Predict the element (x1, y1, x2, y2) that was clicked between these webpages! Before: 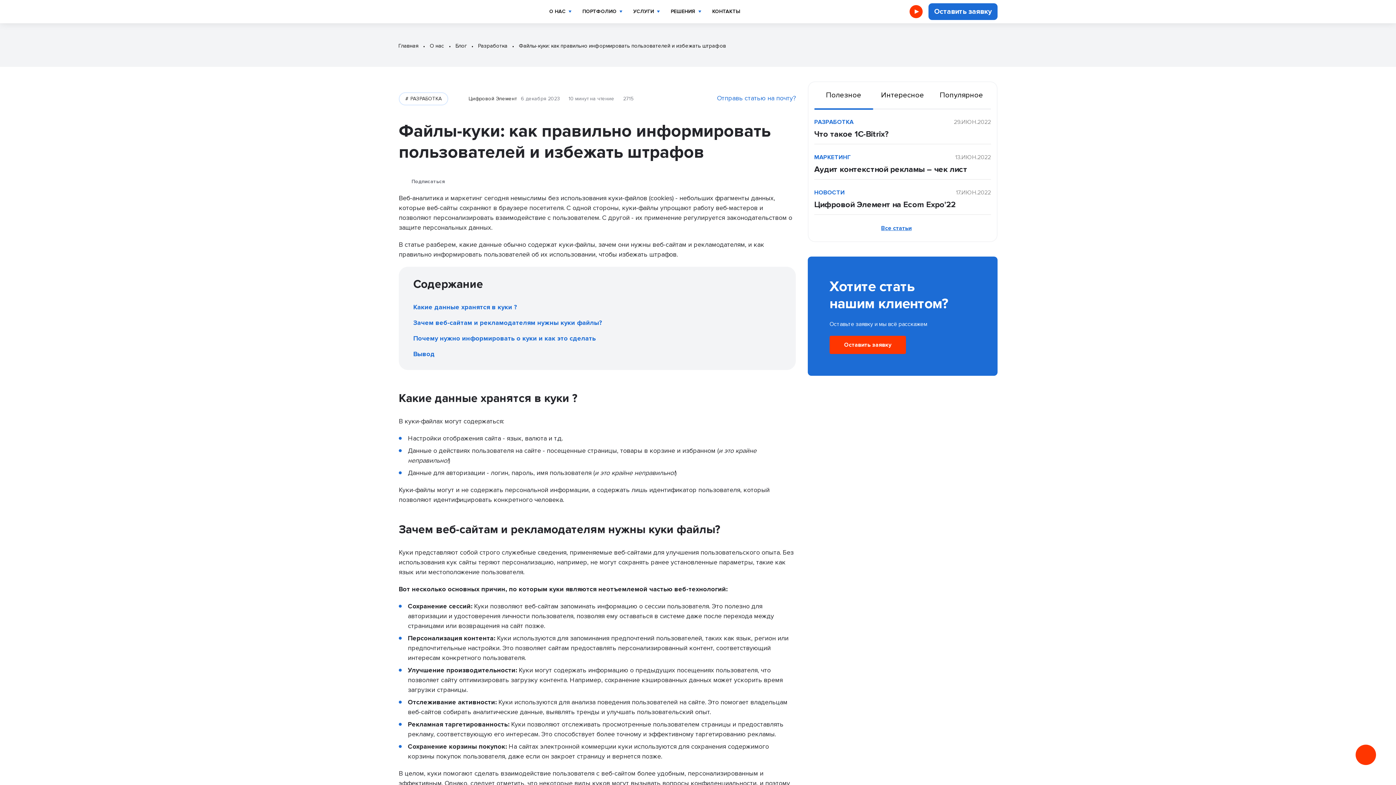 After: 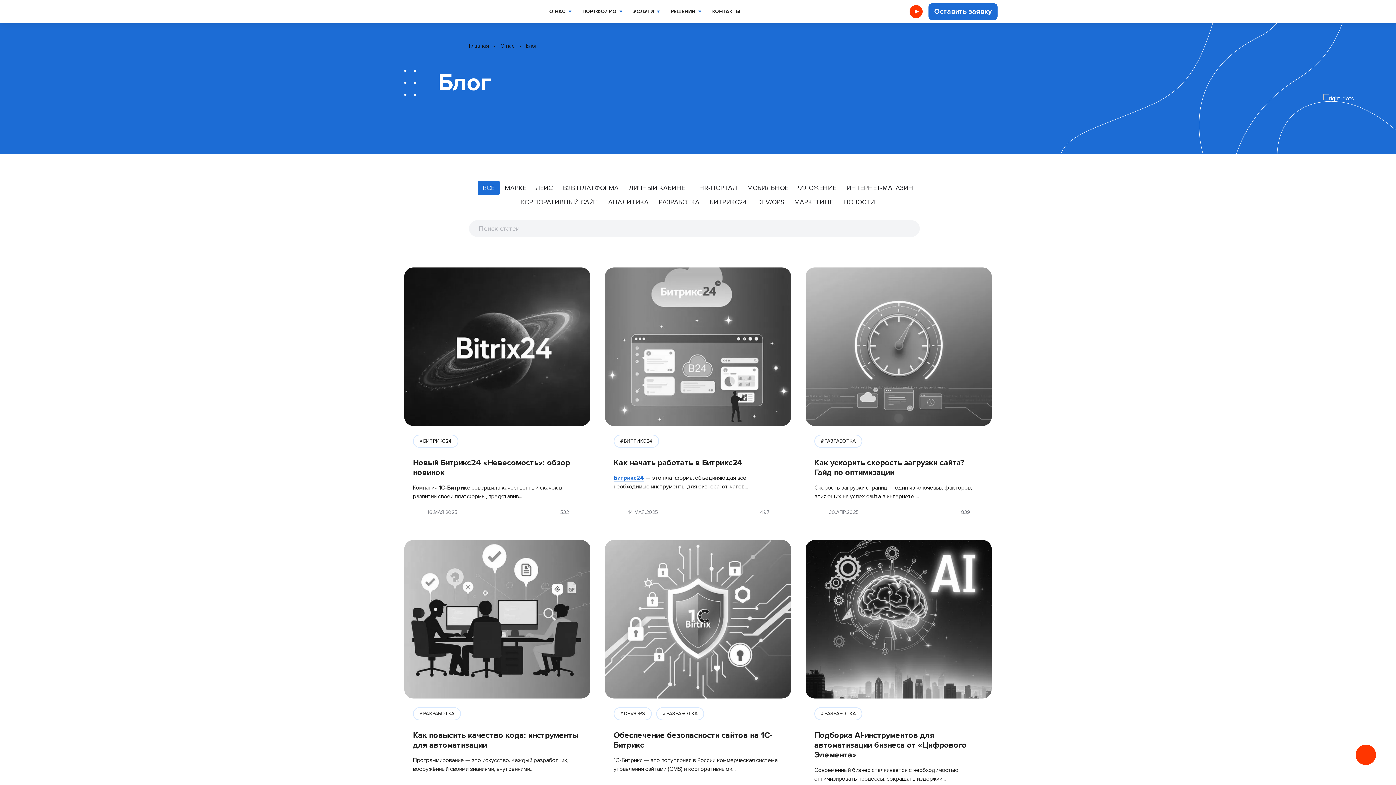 Action: label: Блог bbox: (455, 41, 466, 50)